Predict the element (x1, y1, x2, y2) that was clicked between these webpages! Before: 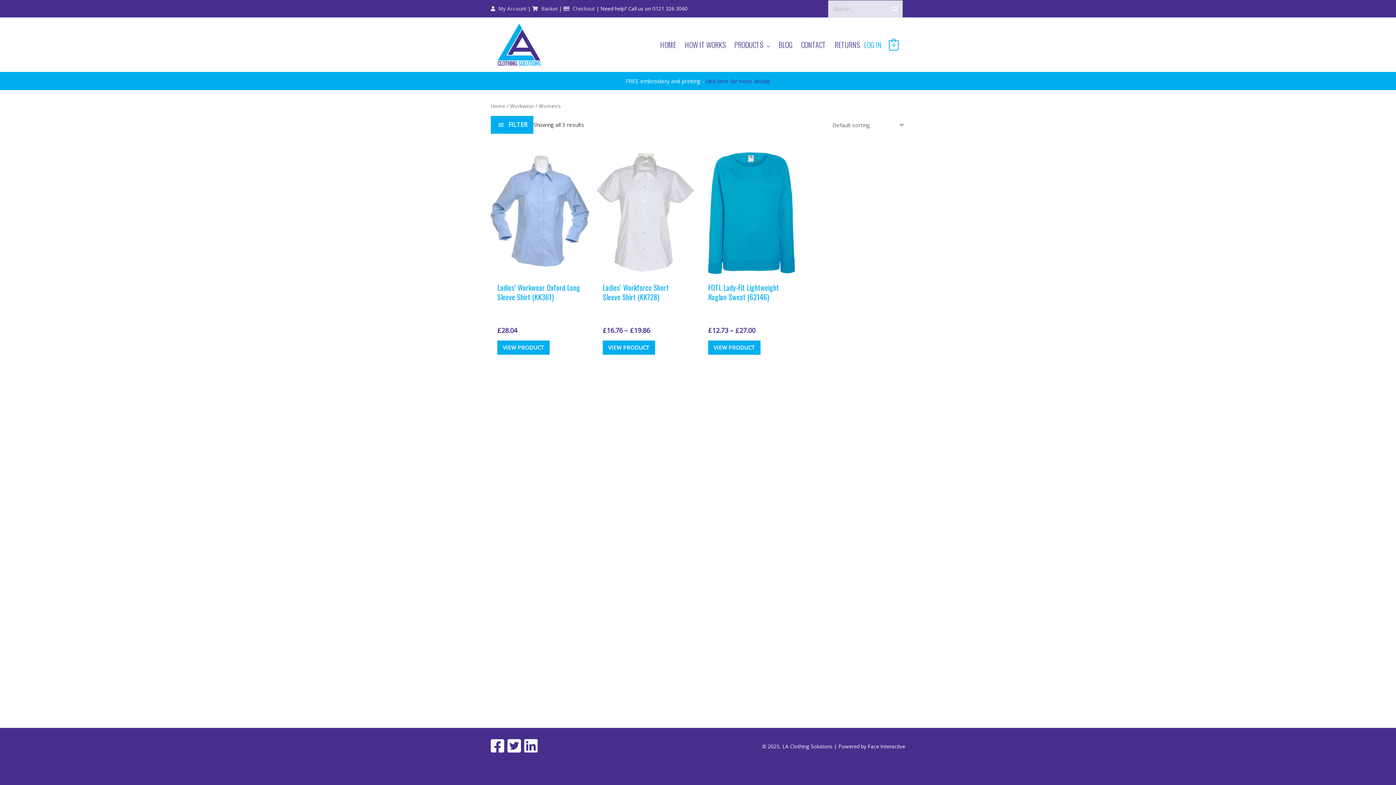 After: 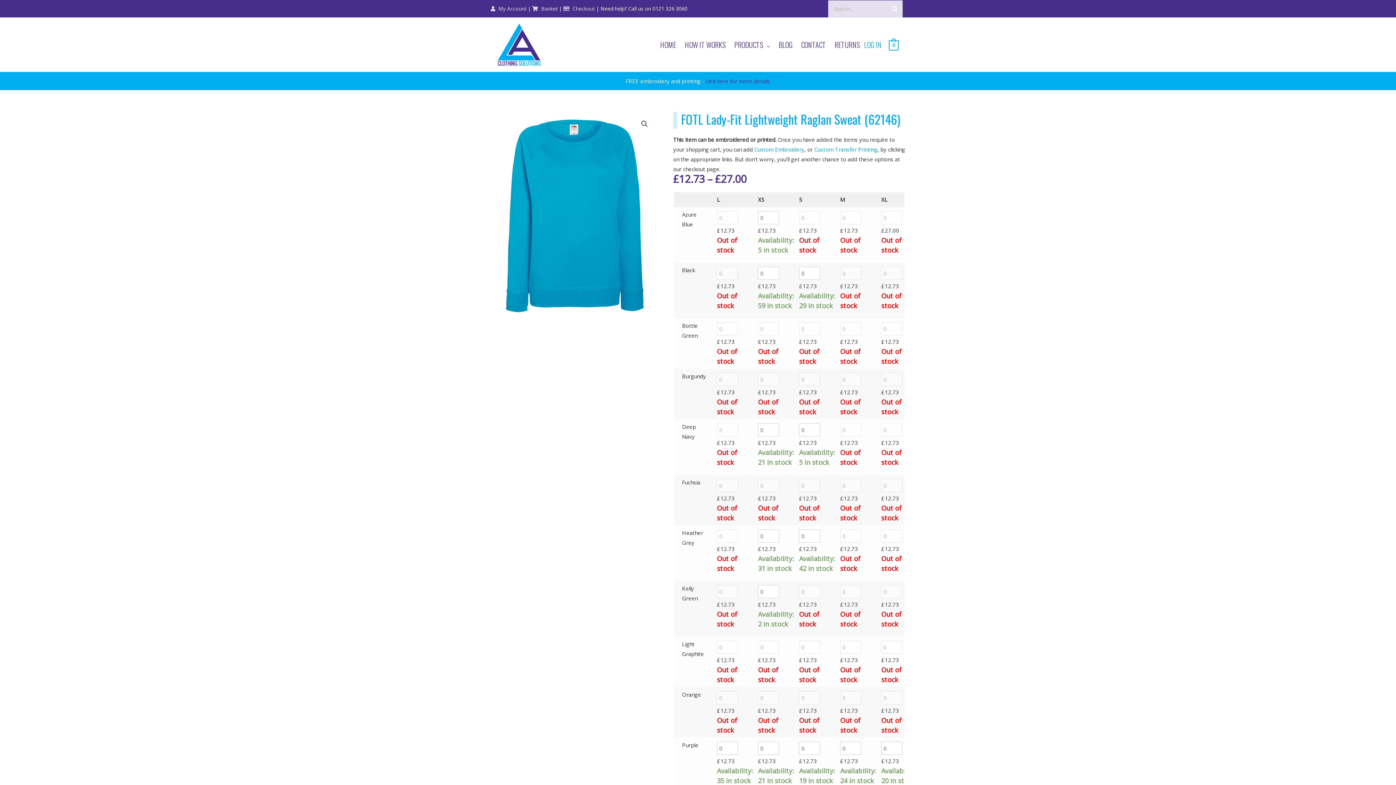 Action: label: VIEW PRODUCT bbox: (708, 340, 760, 354)